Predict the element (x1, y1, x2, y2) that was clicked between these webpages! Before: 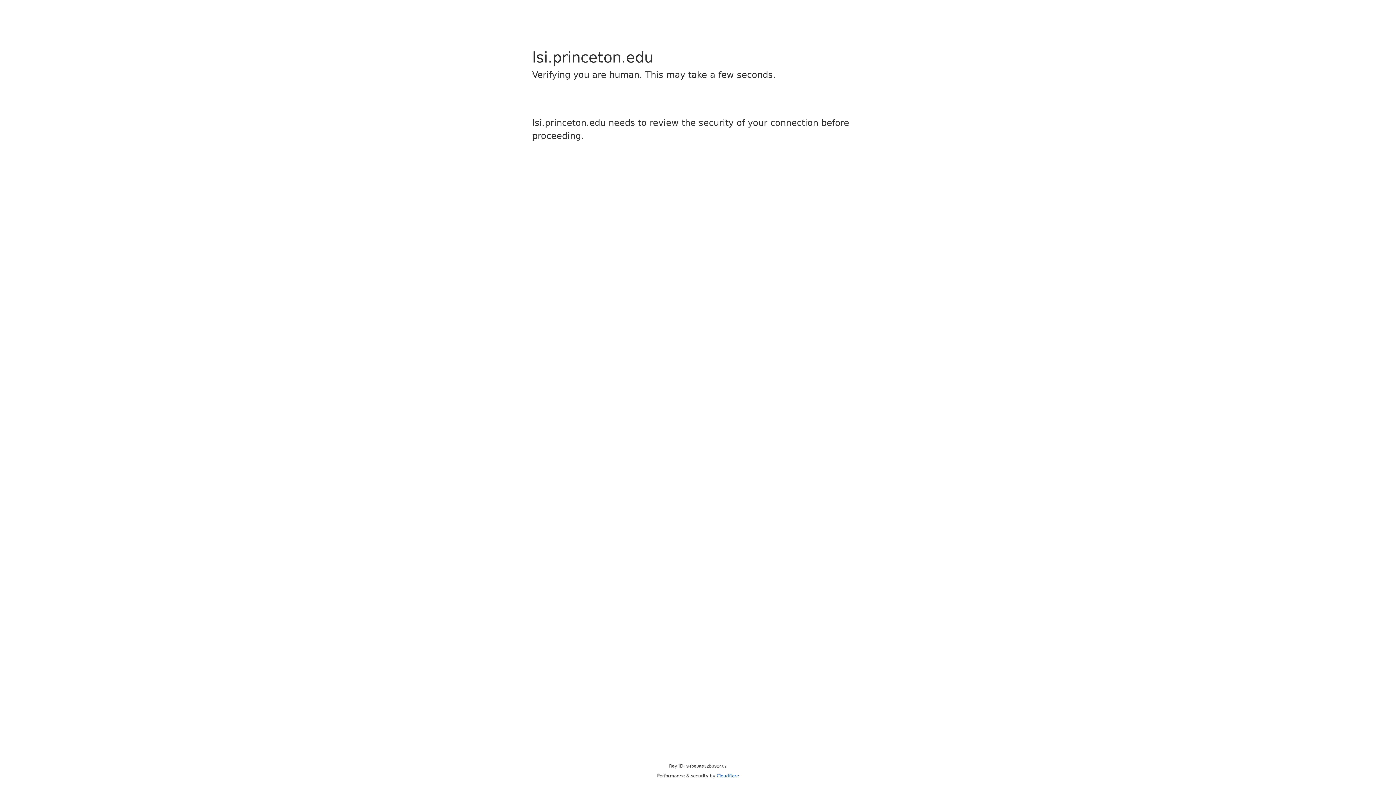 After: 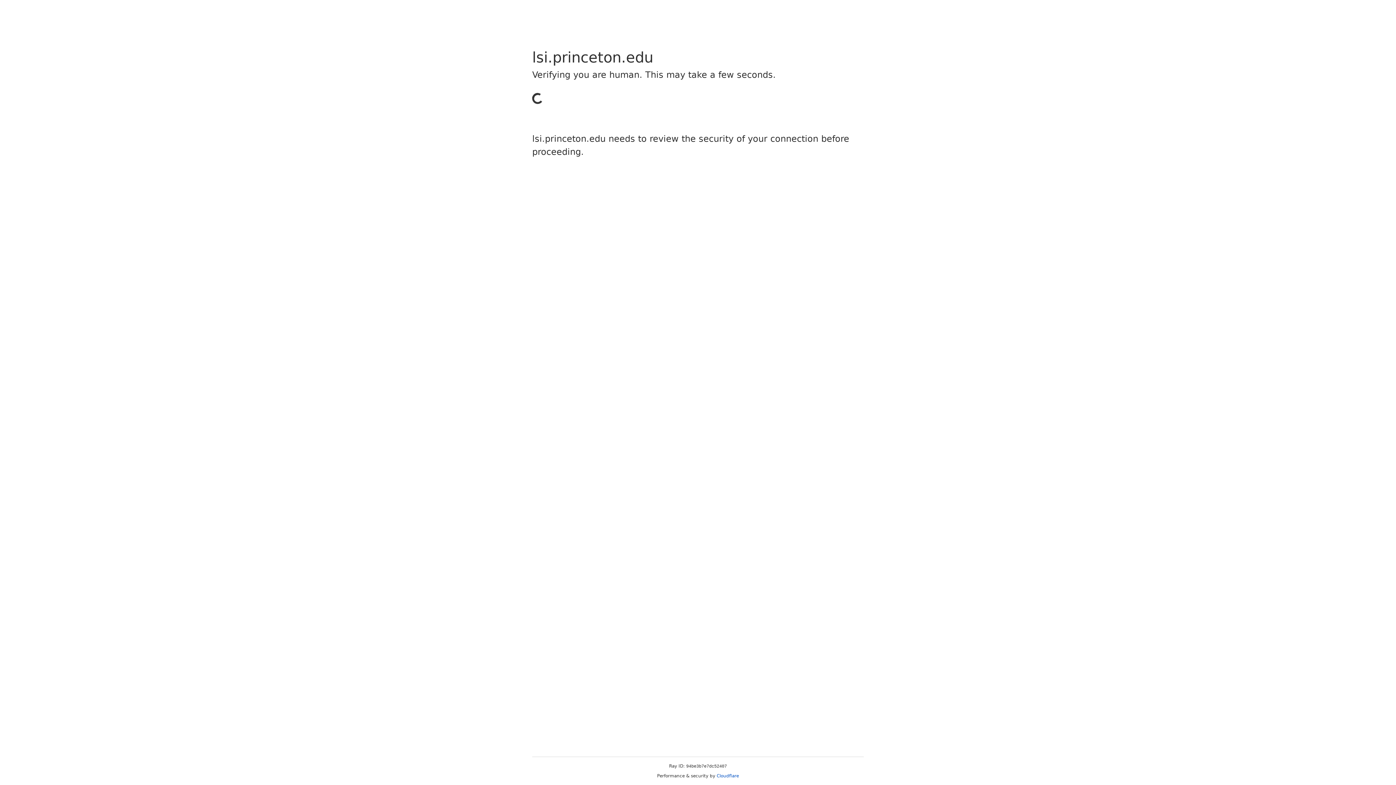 Action: label: Cloudflare bbox: (716, 773, 739, 778)